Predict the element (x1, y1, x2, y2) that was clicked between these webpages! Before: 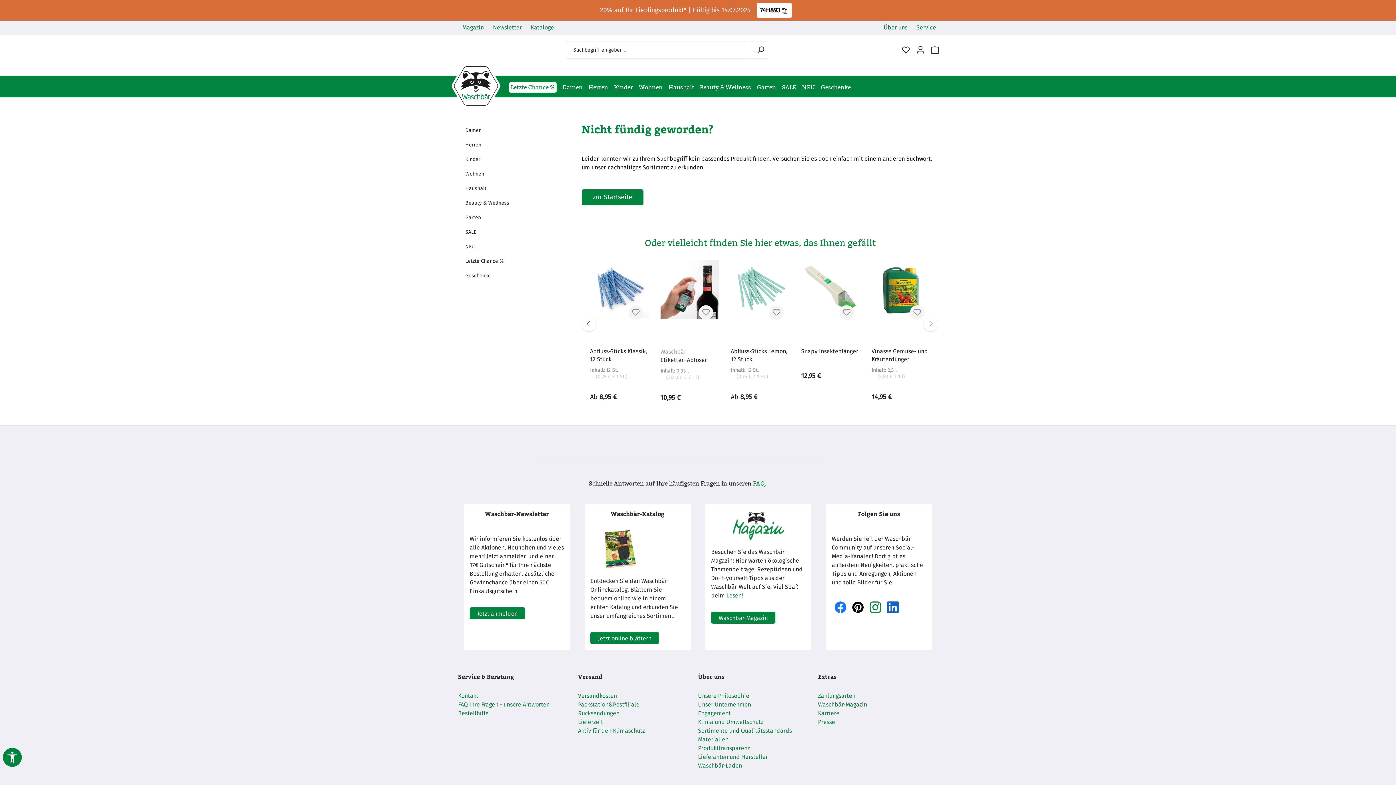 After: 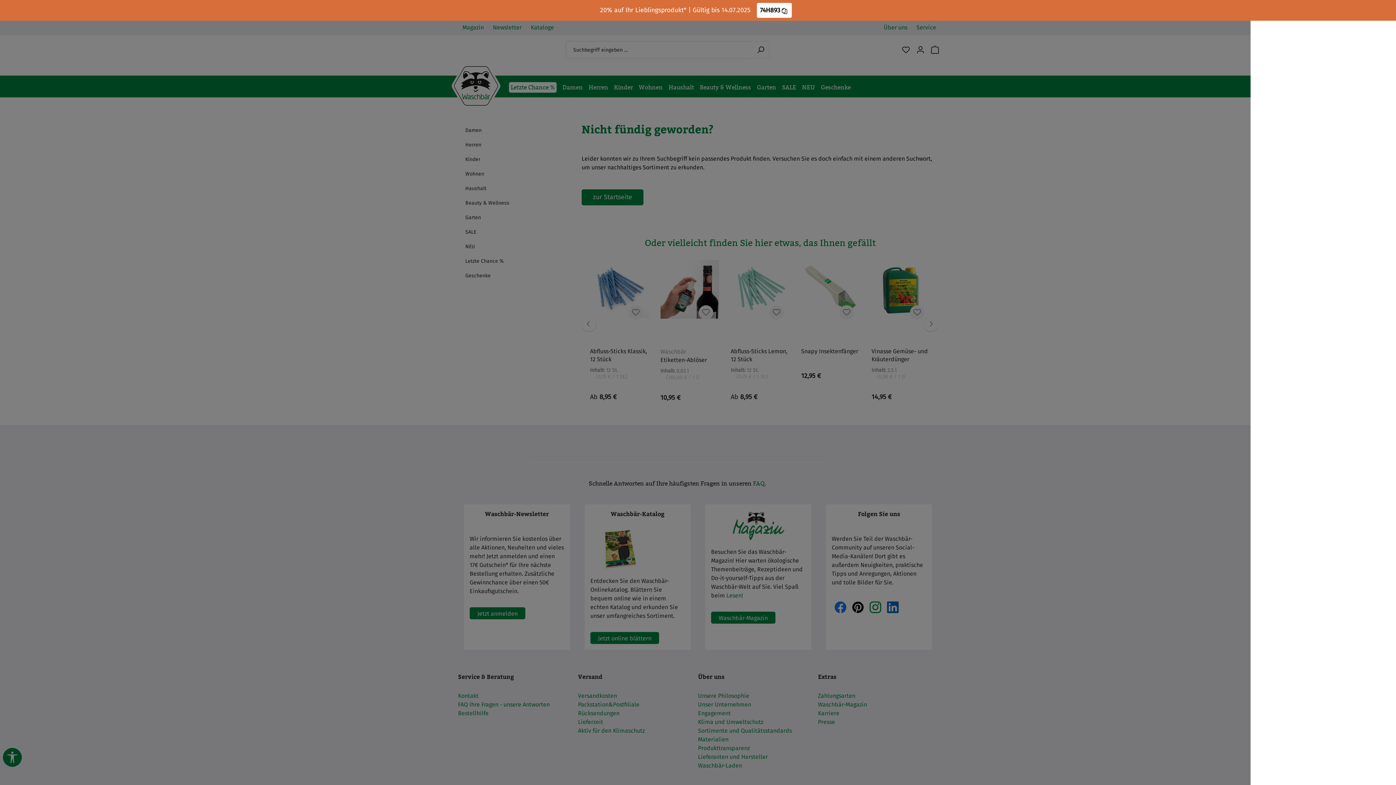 Action: label: Warenkorb bbox: (928, 42, 945, 57)